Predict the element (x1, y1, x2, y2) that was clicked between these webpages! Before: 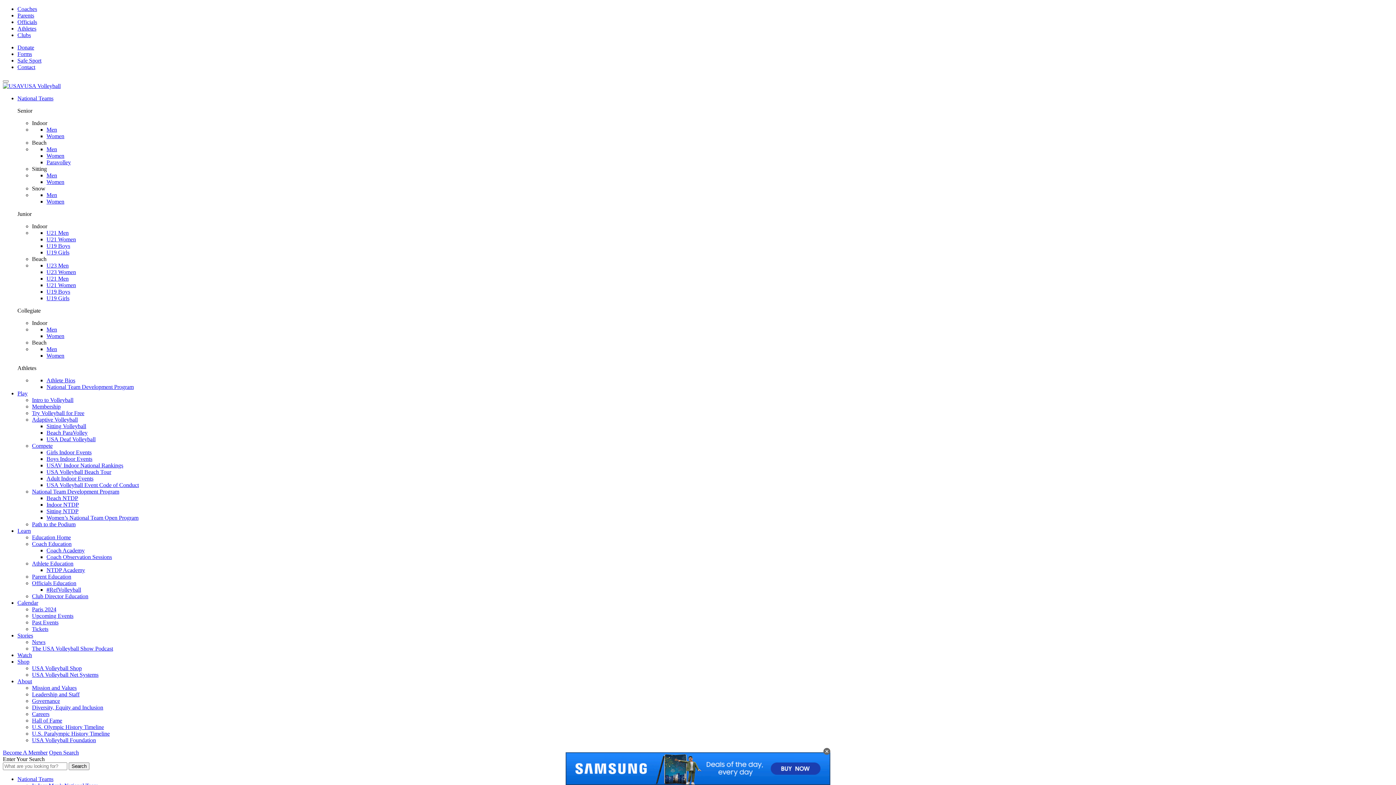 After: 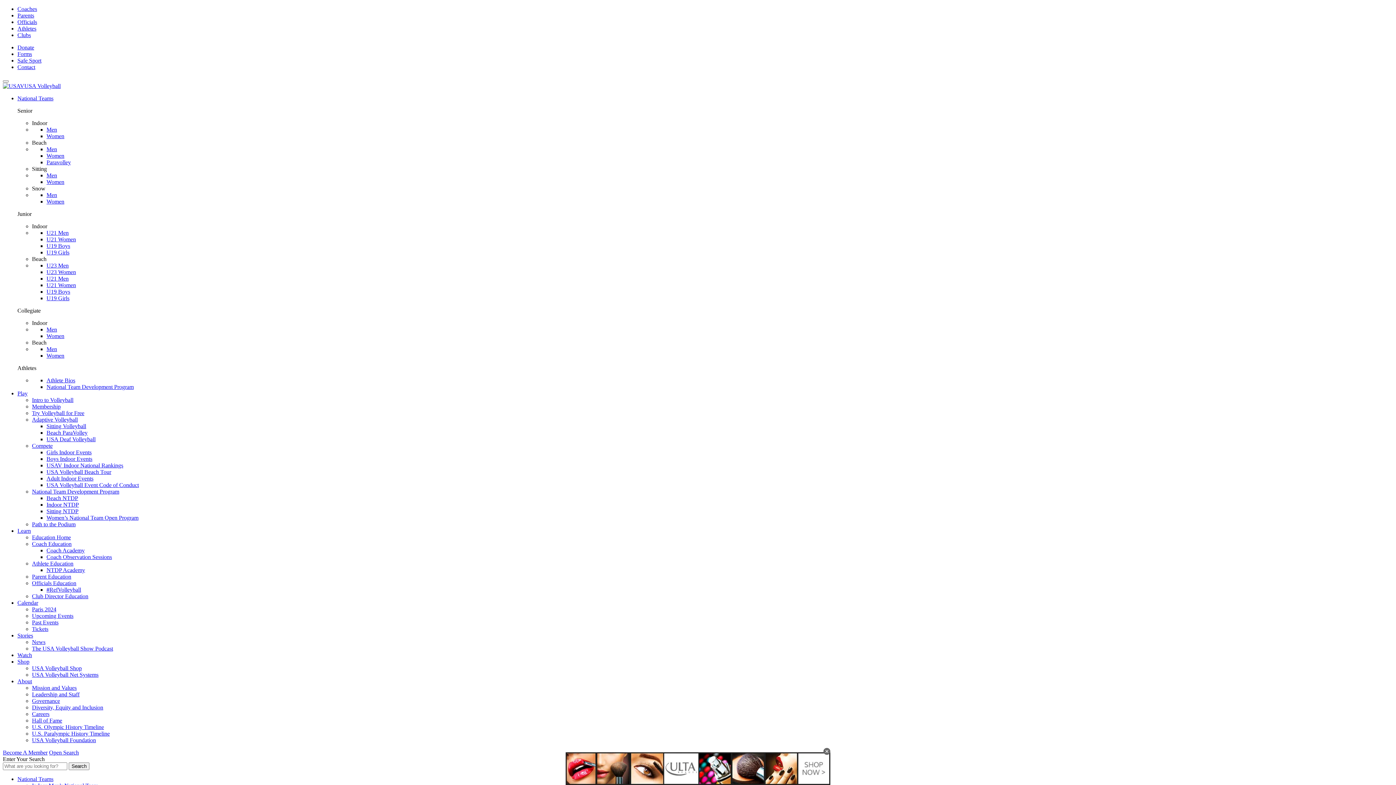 Action: bbox: (17, 57, 41, 63) label: Safe Sport